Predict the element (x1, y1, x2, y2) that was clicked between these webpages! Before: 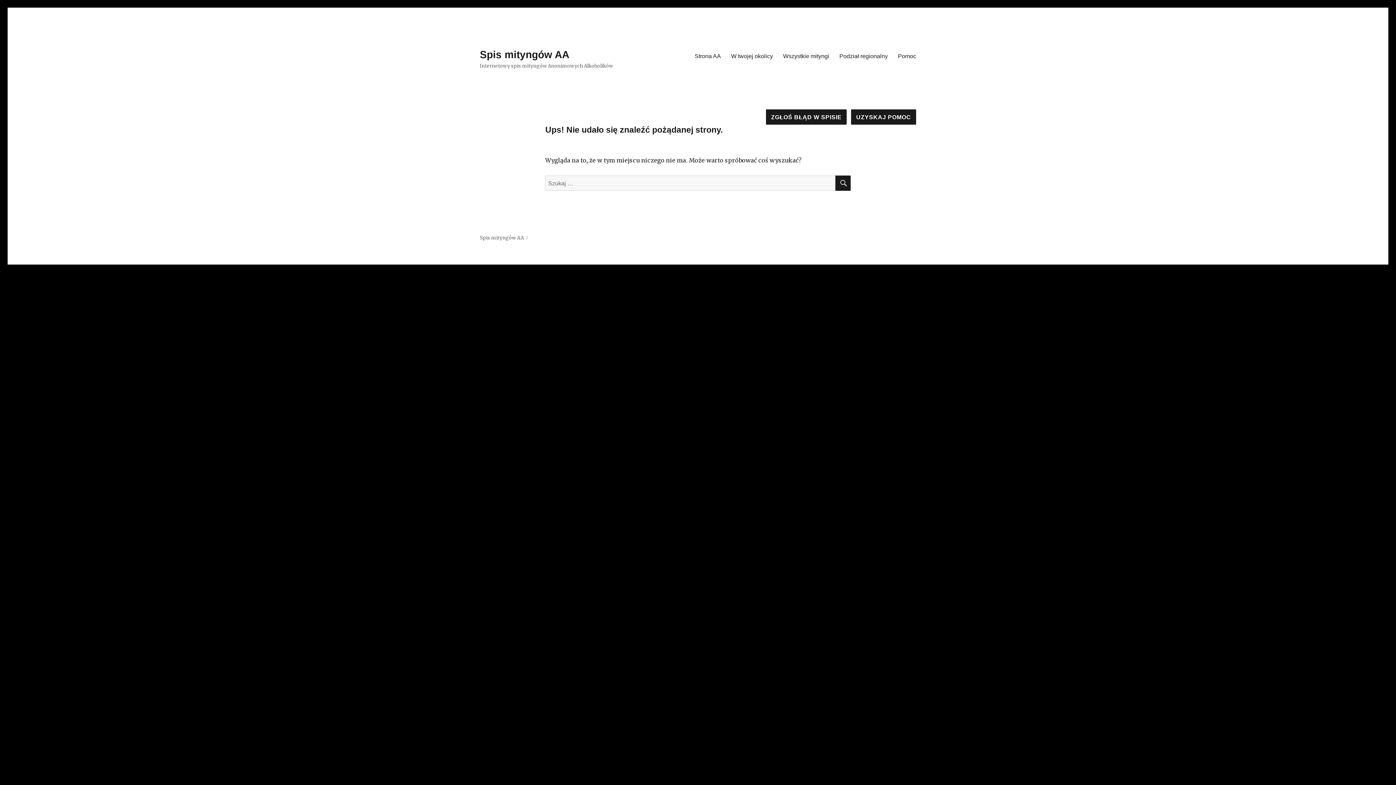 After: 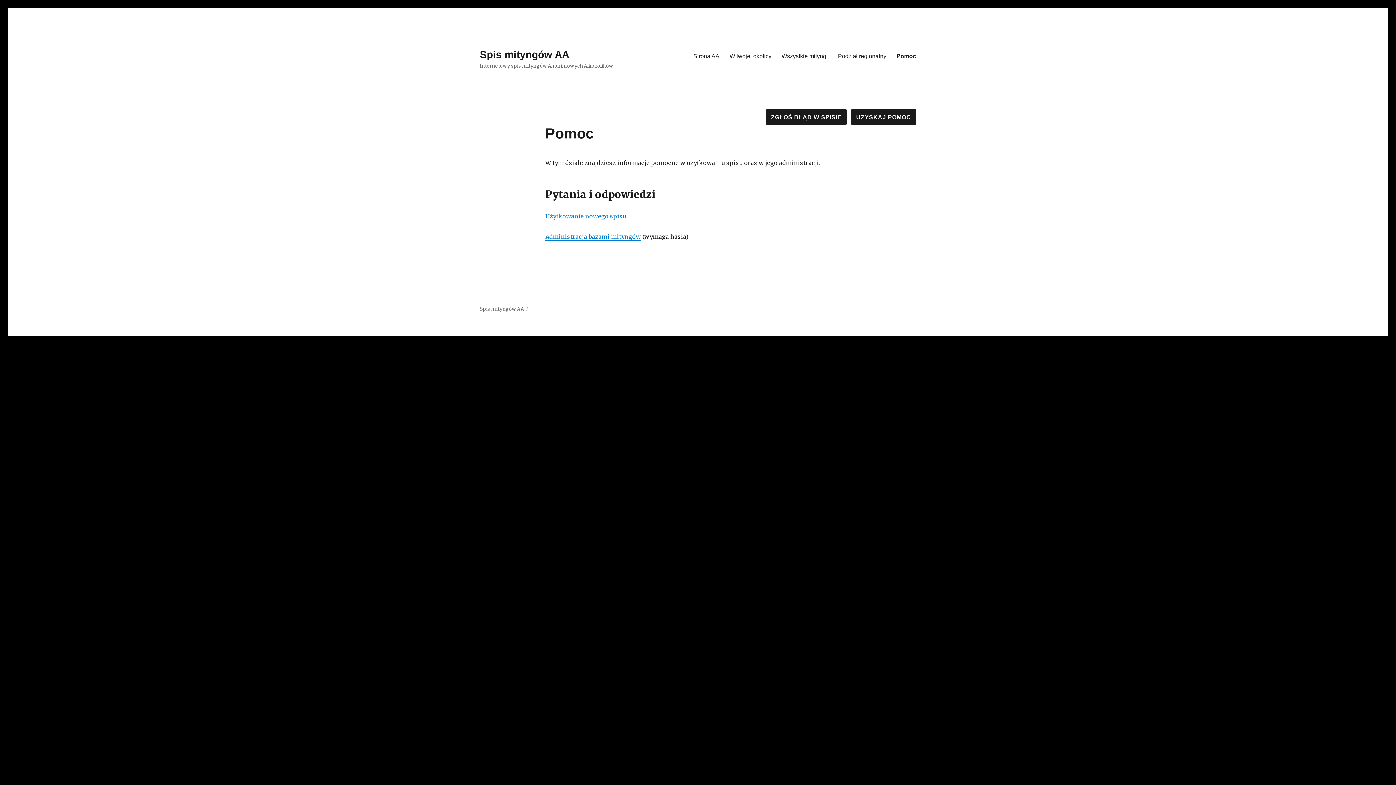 Action: bbox: (893, 48, 921, 63) label: Pomoc